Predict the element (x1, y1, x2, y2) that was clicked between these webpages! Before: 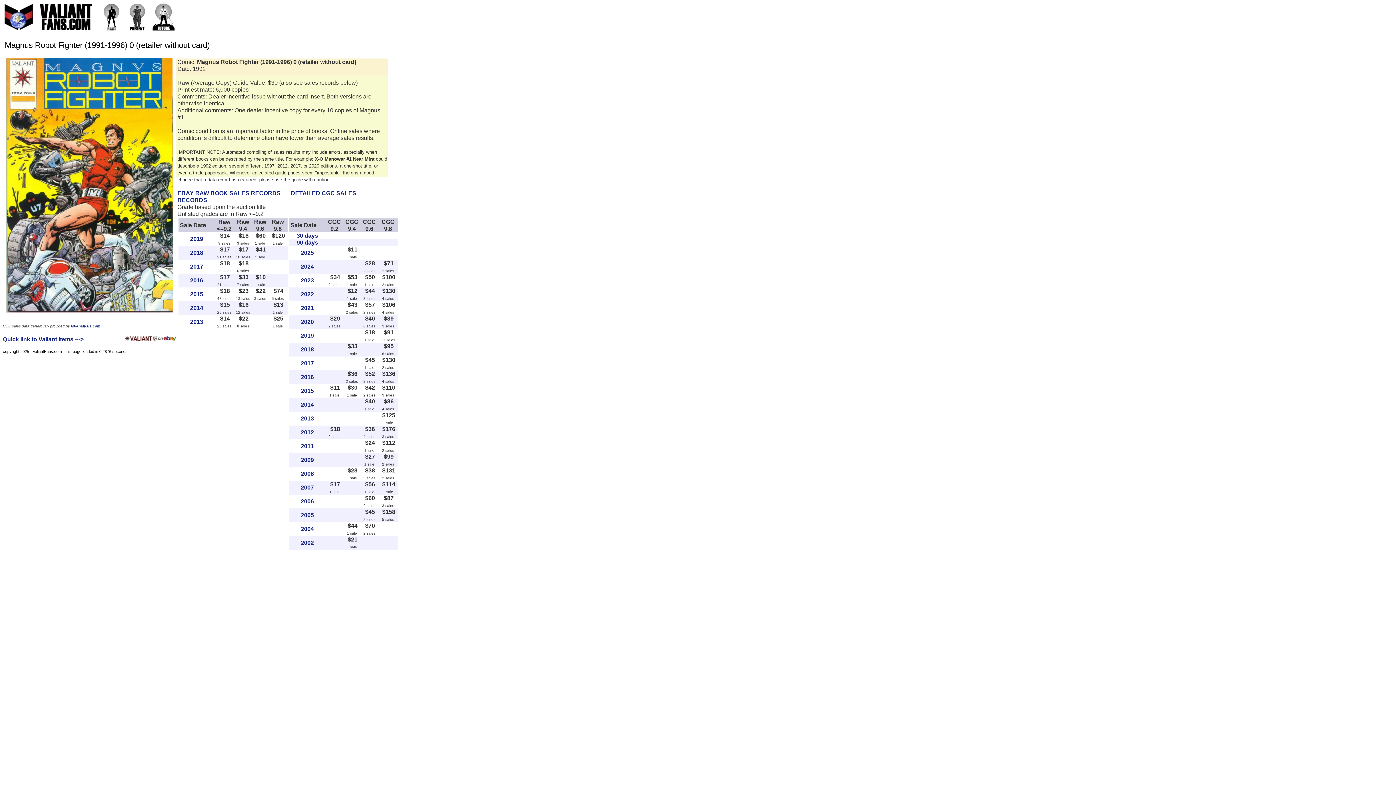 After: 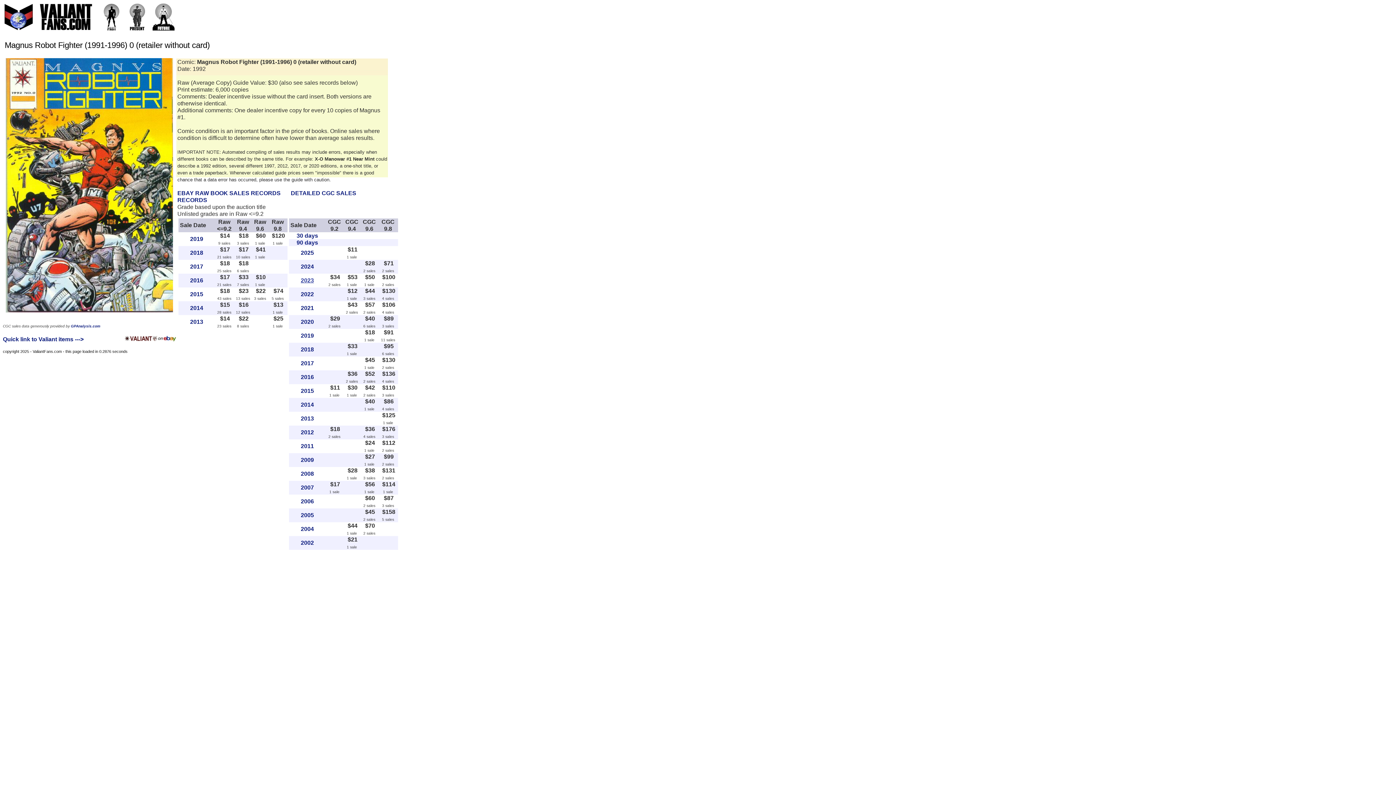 Action: bbox: (300, 277, 314, 283) label: 2023